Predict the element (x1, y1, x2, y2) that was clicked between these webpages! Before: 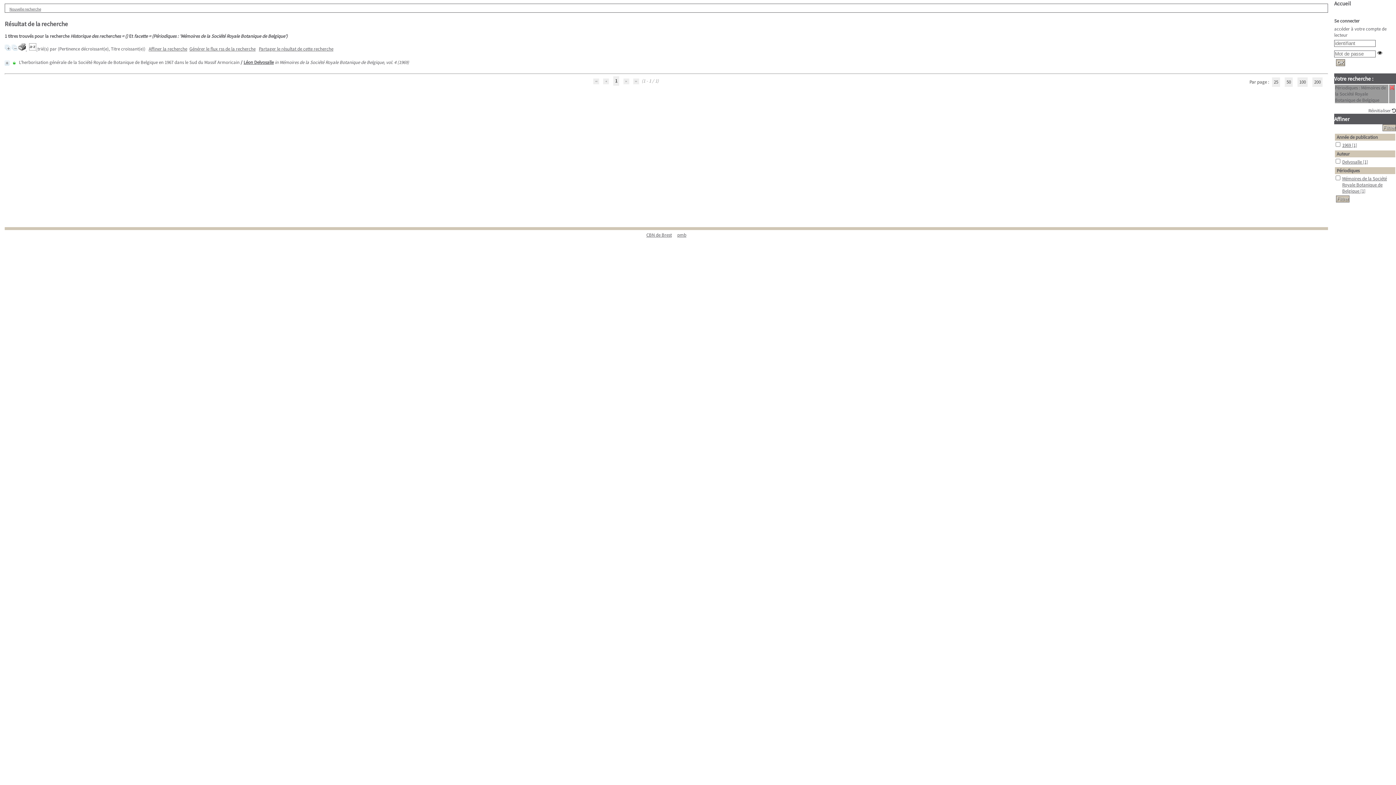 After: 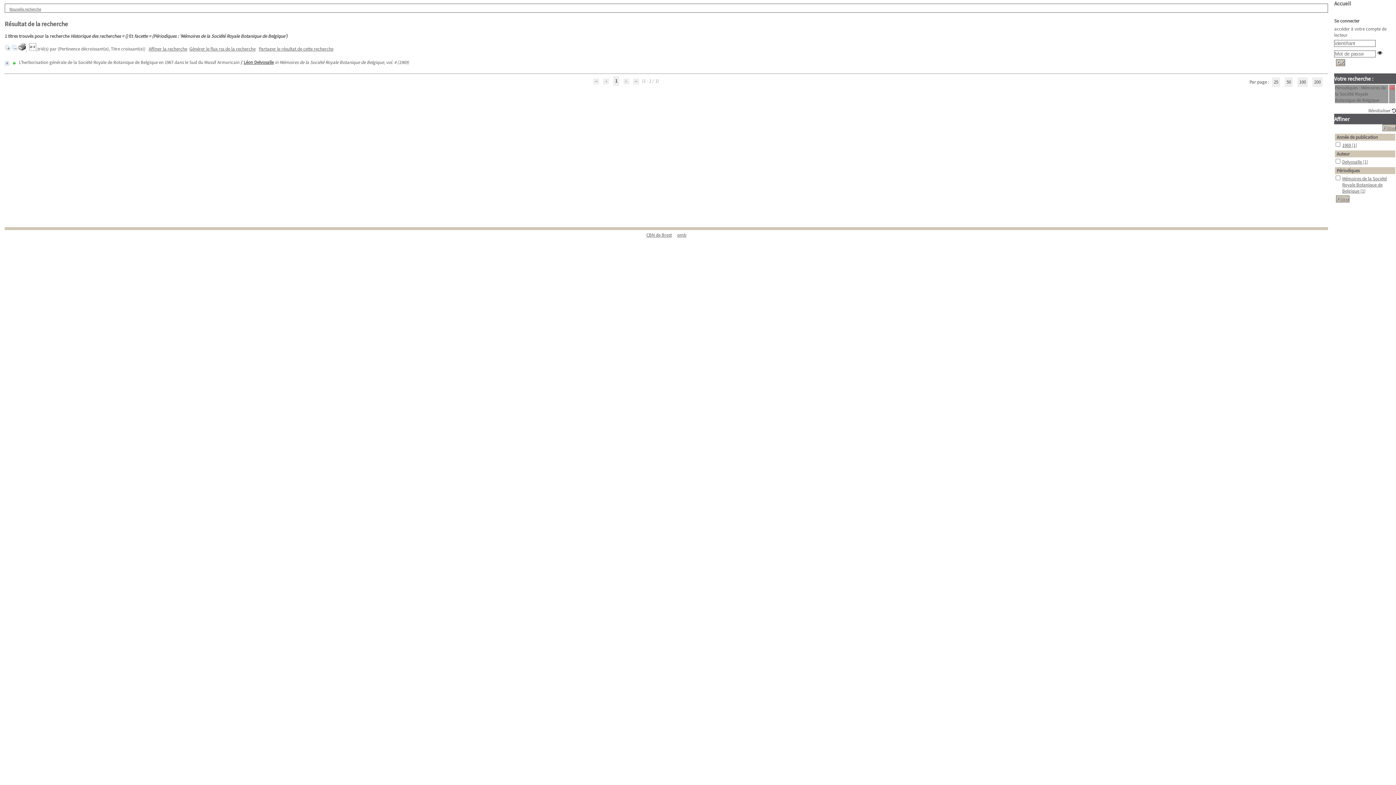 Action: label: Mémoires de la Société Royale Botanique de Belgique [1] bbox: (1342, 175, 1387, 194)